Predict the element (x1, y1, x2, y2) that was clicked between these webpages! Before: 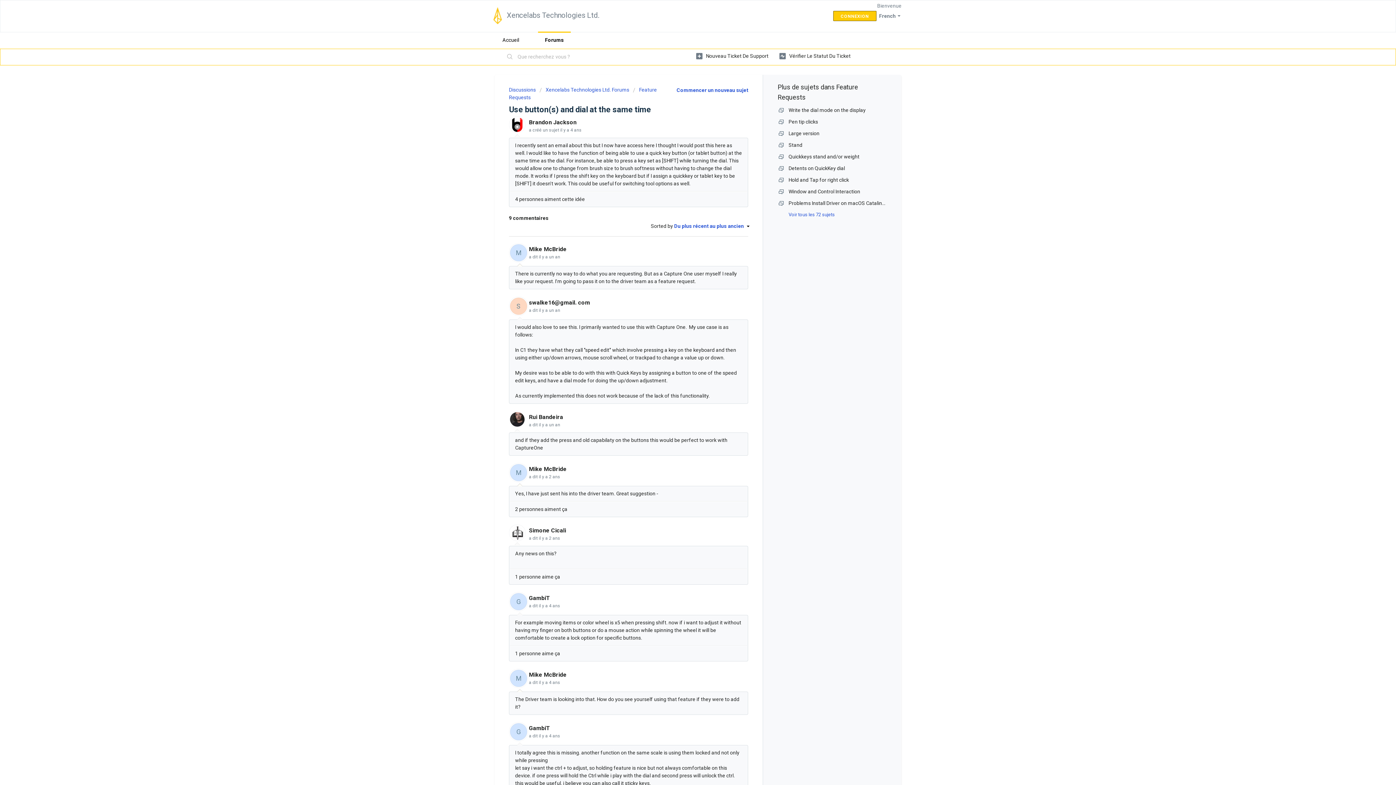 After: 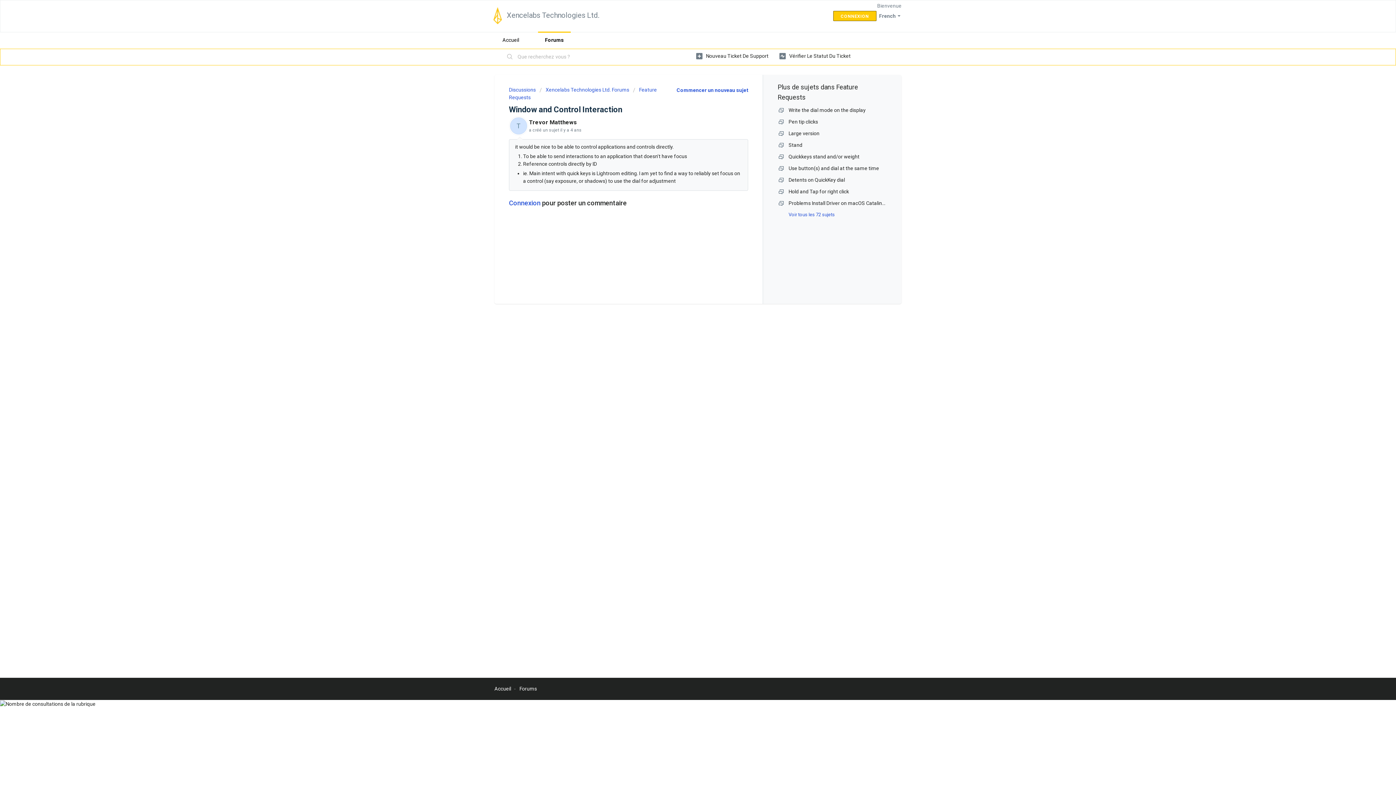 Action: bbox: (788, 188, 860, 194) label: Window and Control Interaction